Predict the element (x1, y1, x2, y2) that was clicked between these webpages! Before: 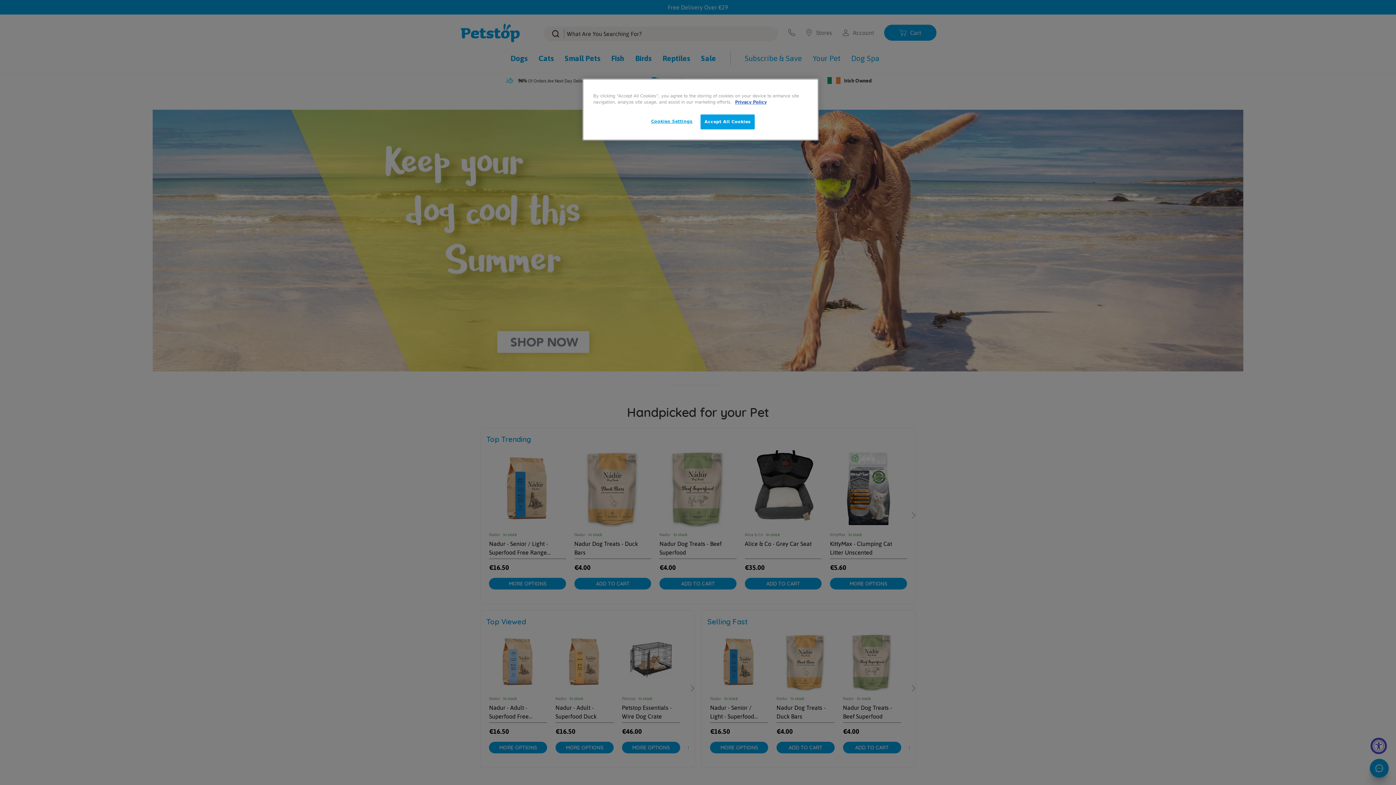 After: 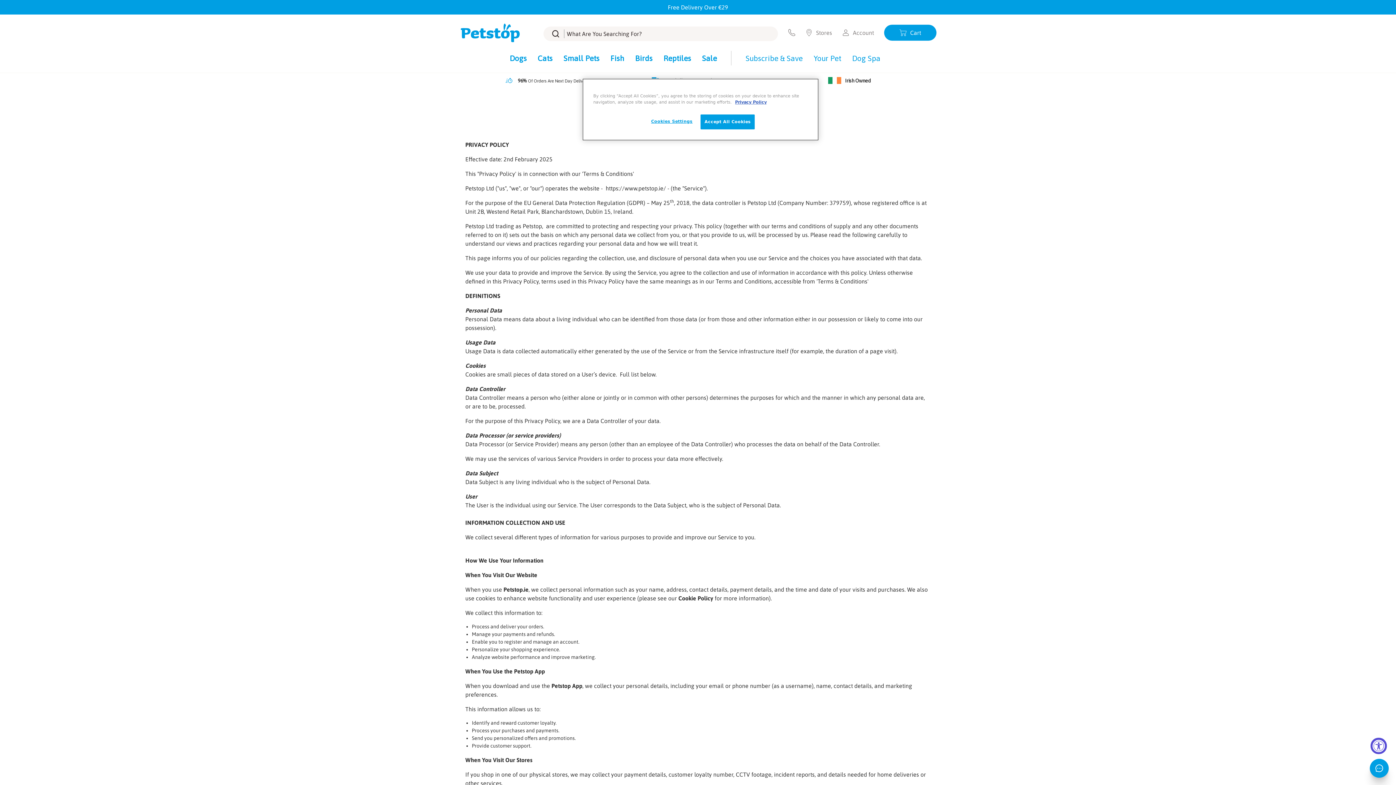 Action: bbox: (735, 99, 766, 104) label: More information about your privacy